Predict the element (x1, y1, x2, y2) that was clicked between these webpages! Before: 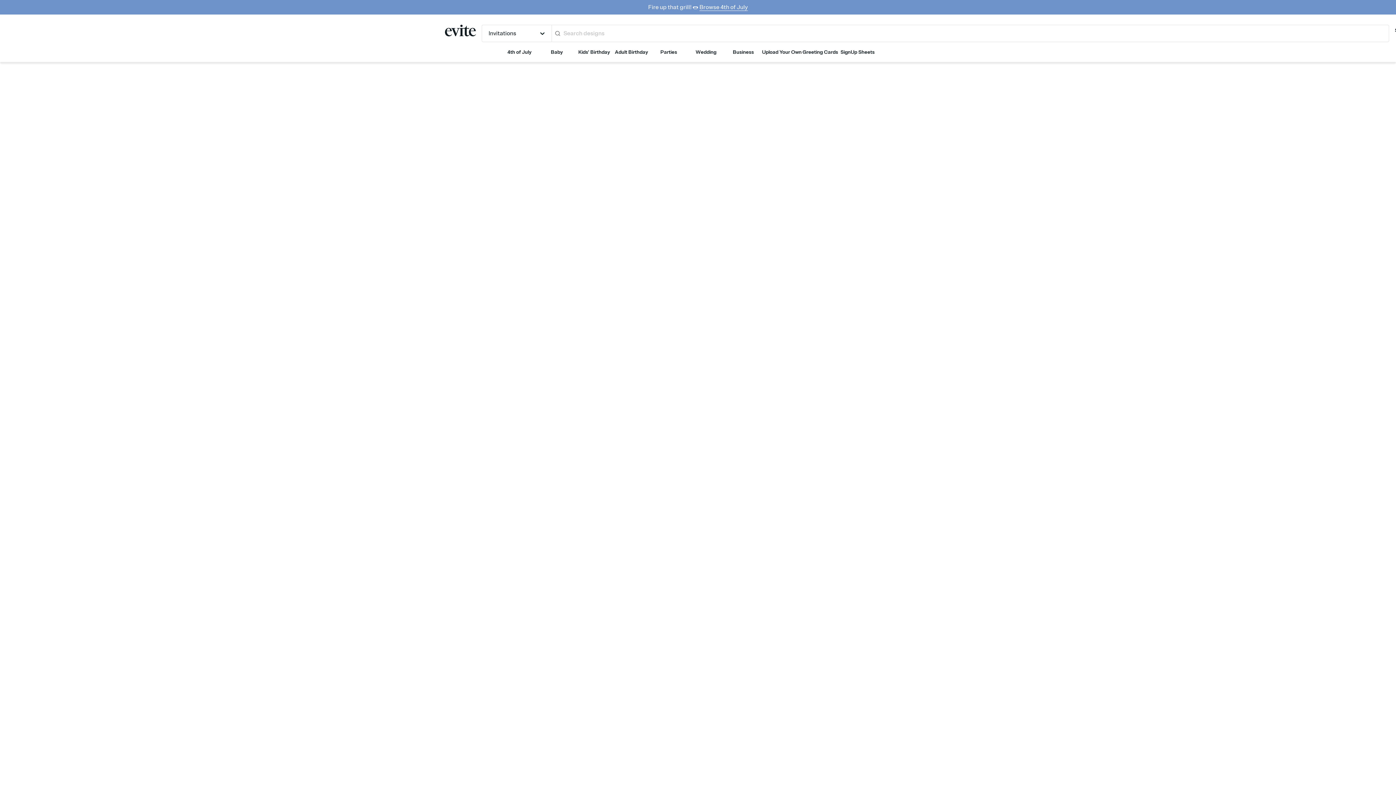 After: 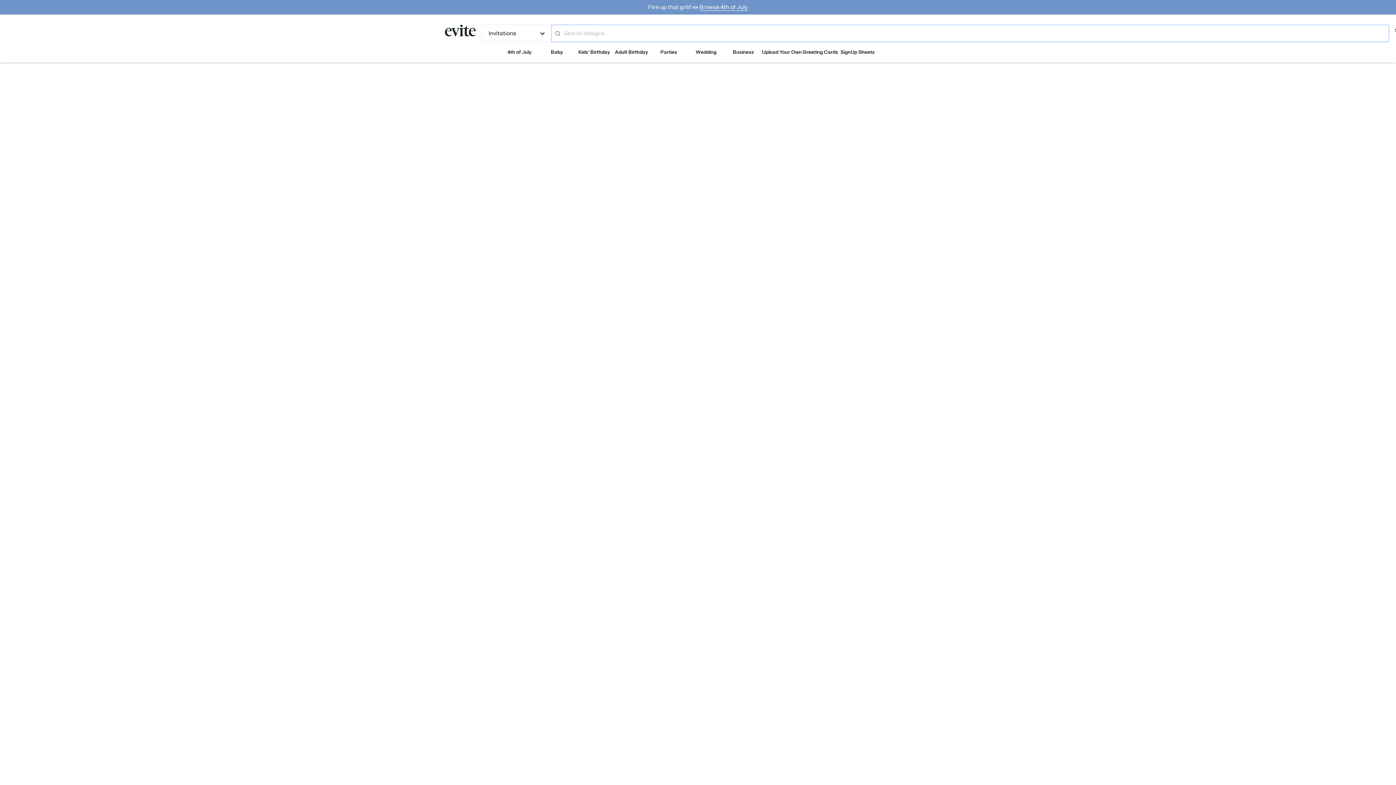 Action: bbox: (554, 30, 560, 36)